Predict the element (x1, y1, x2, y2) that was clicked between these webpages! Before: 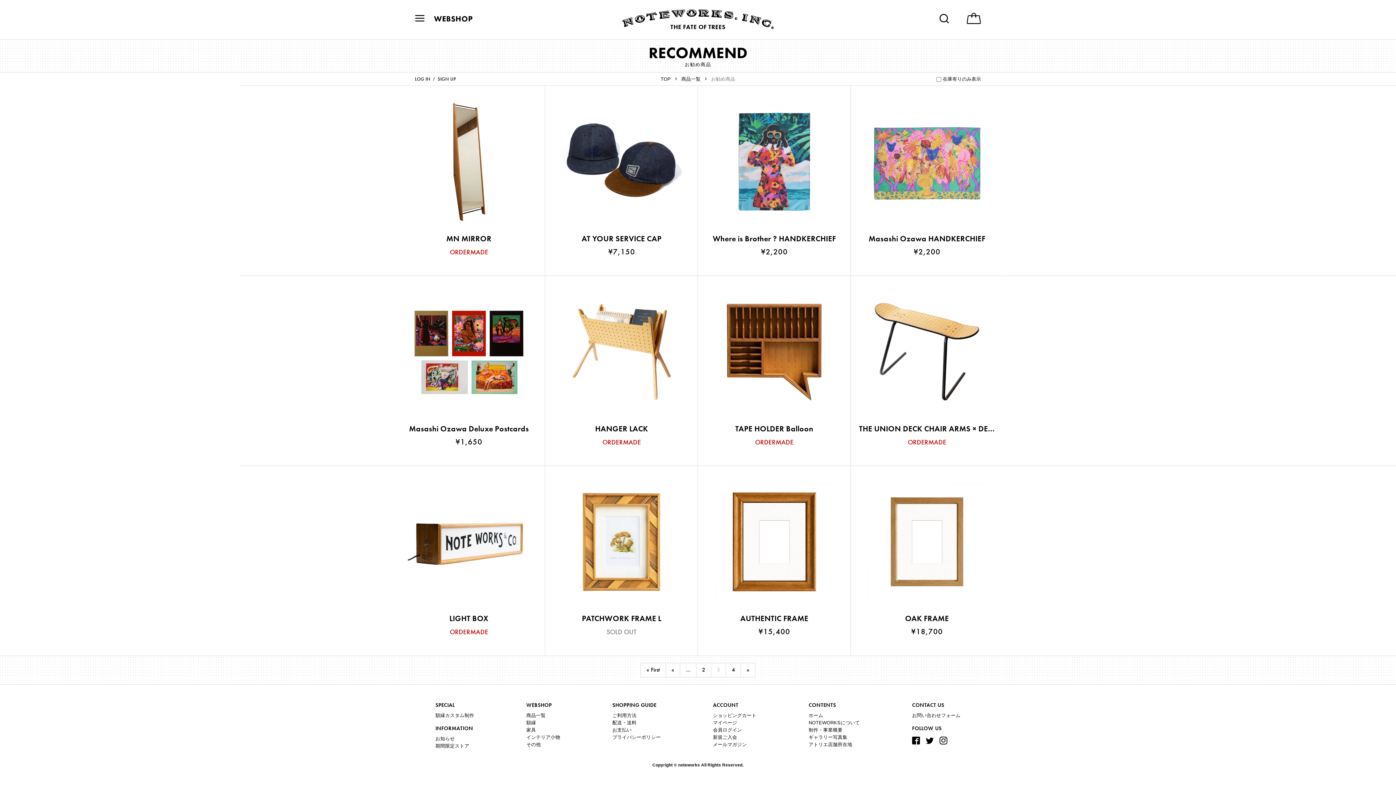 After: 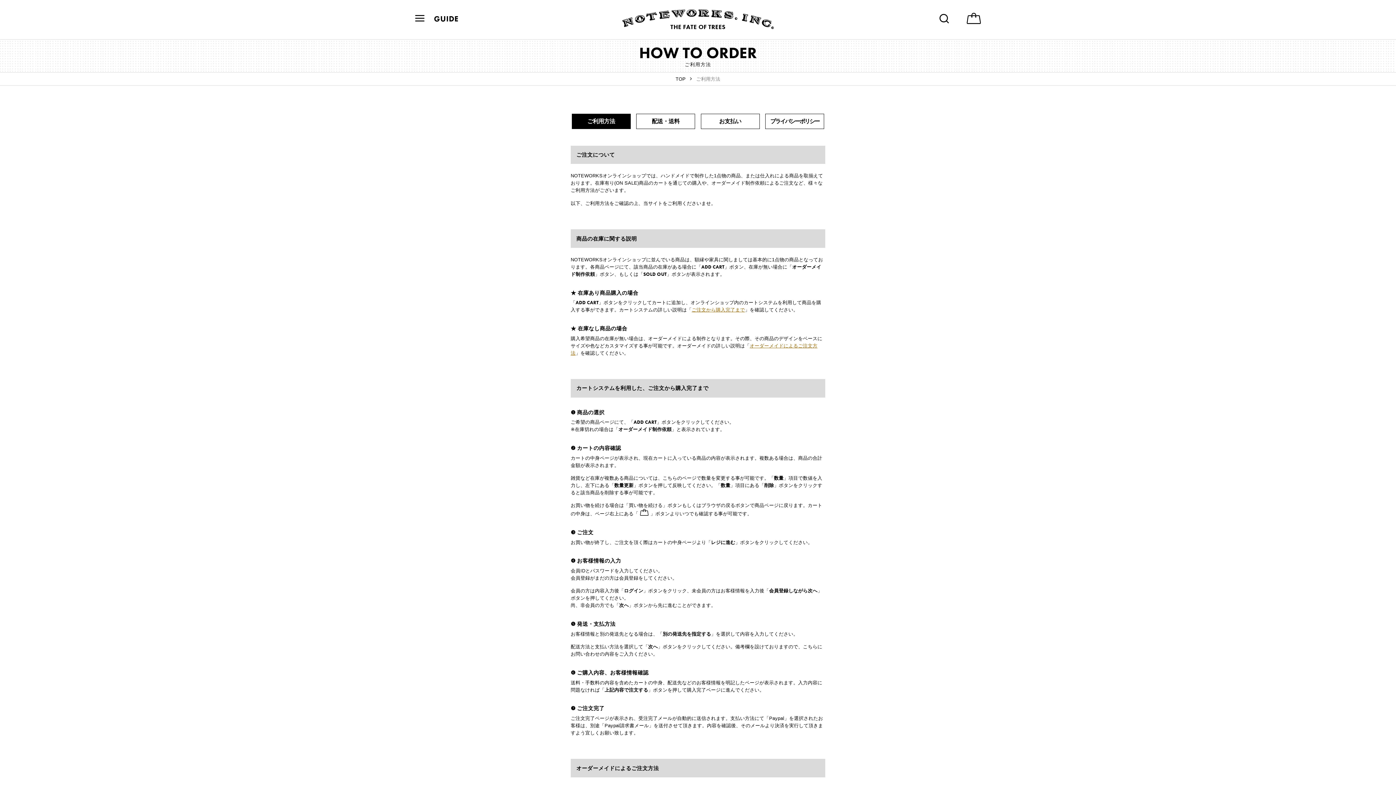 Action: label: ご利用方法 bbox: (612, 713, 636, 718)